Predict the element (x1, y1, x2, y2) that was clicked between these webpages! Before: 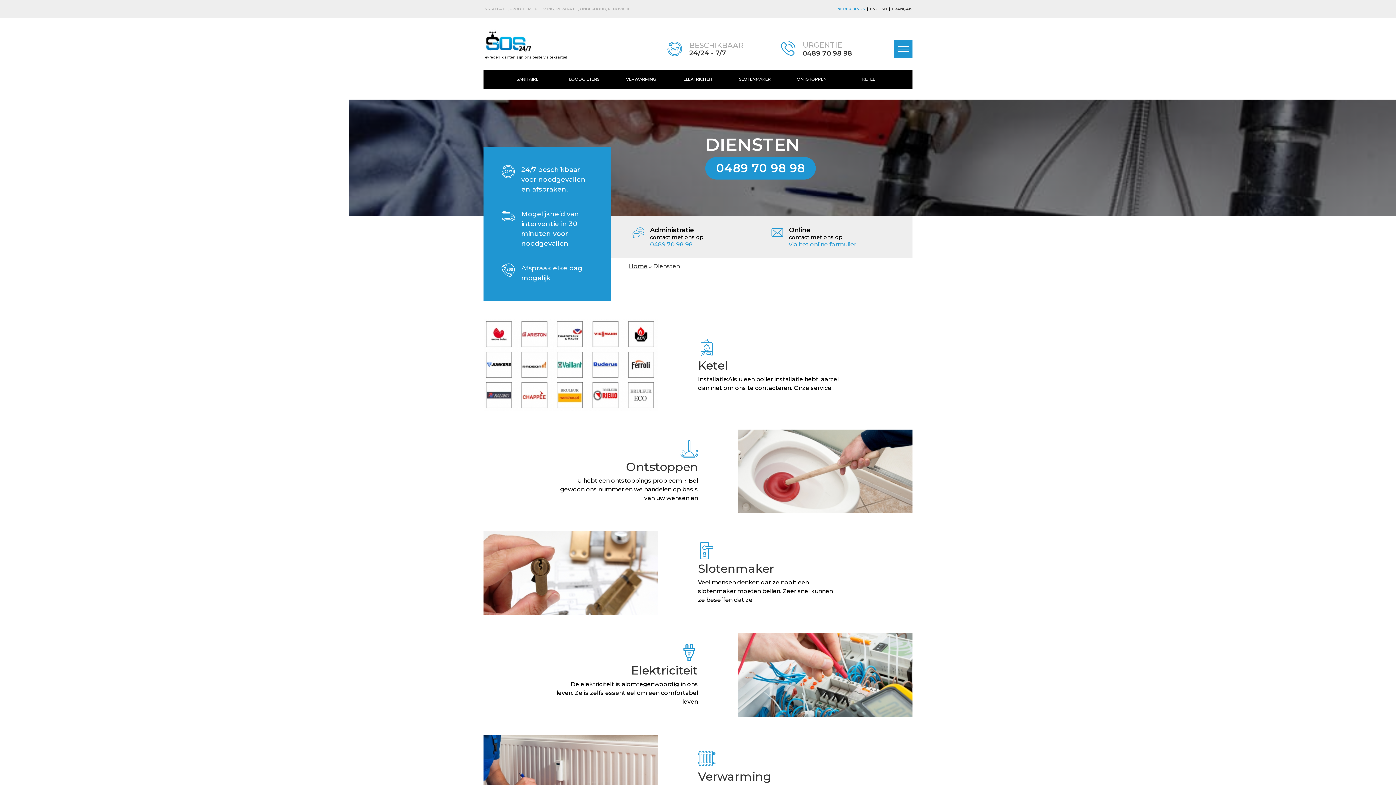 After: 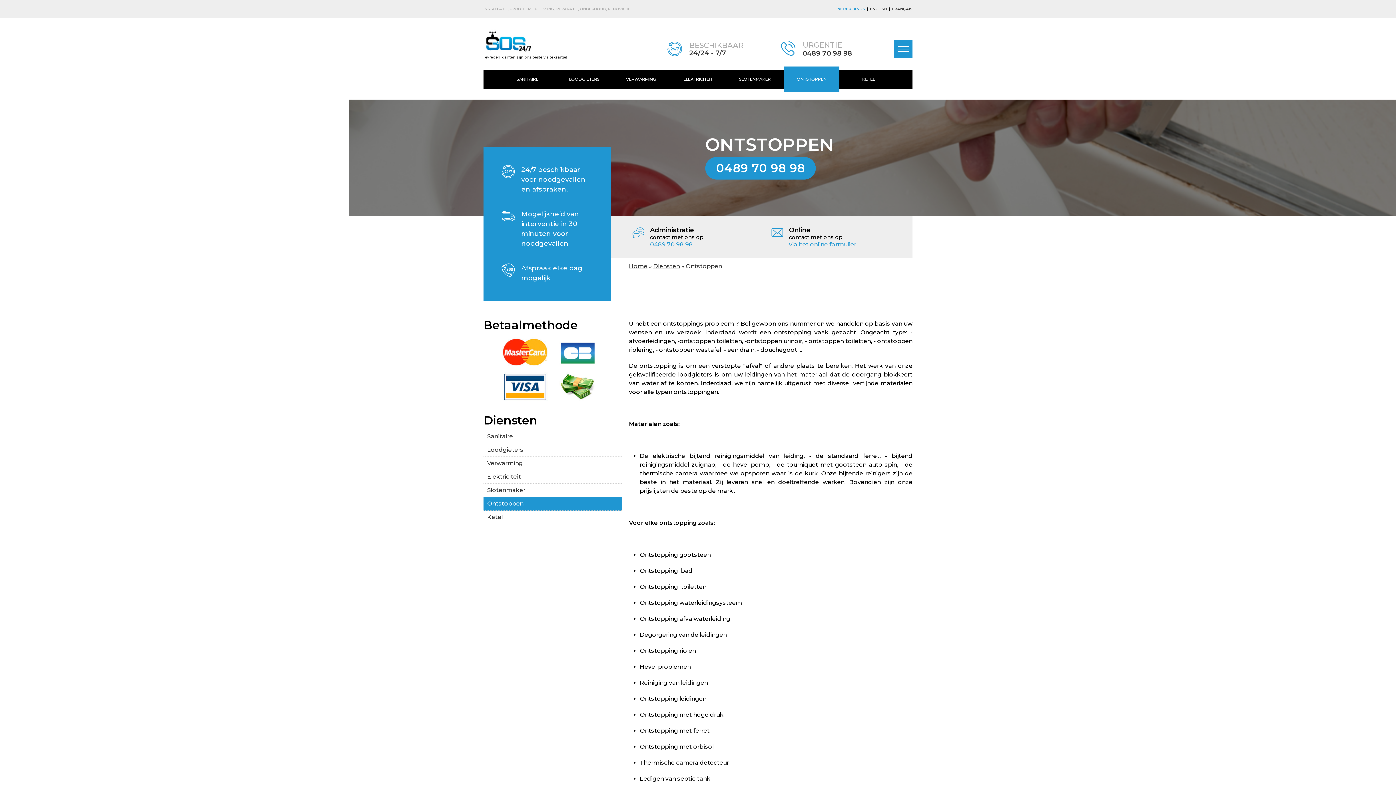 Action: label: Ontstoppen bbox: (494, 461, 698, 473)